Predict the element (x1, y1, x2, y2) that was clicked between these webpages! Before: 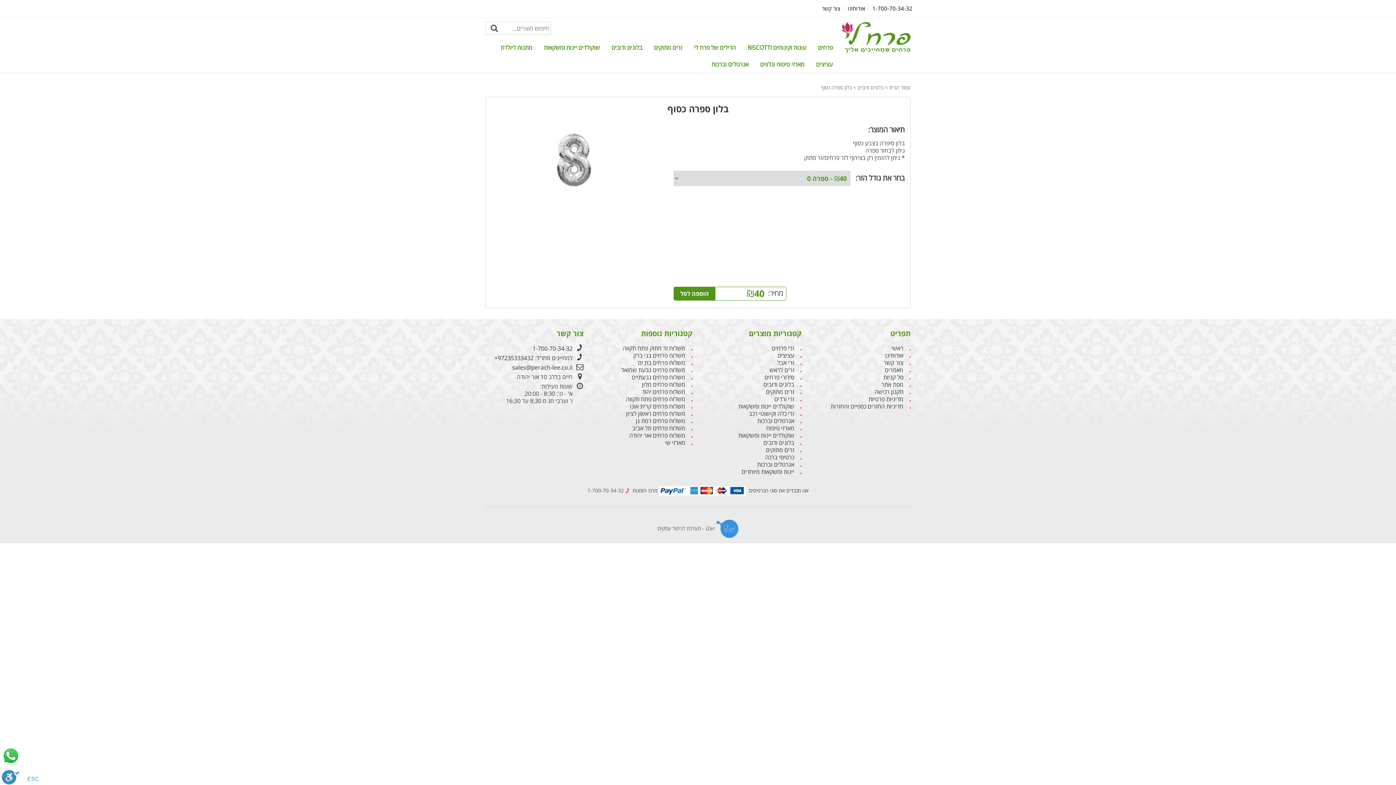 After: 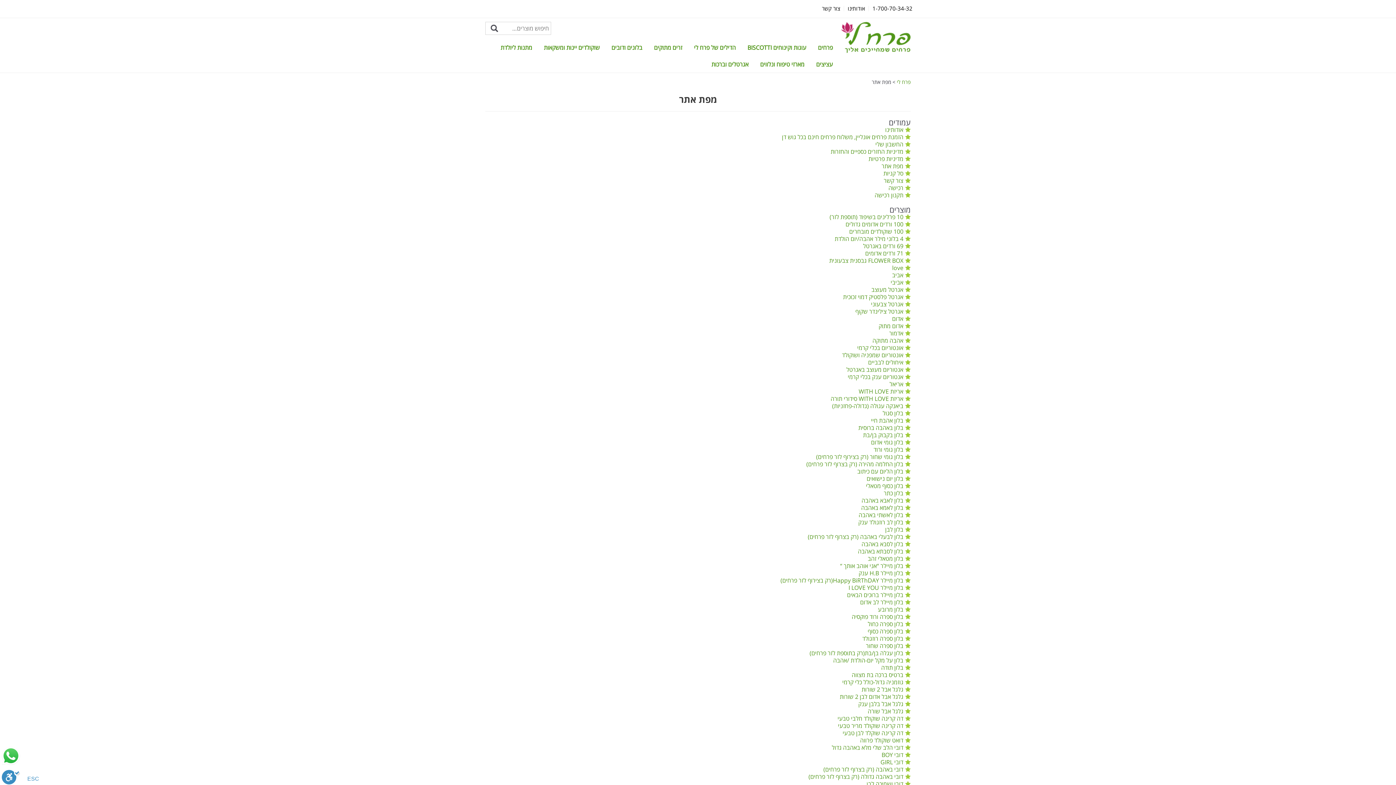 Action: bbox: (812, 381, 903, 388) label: מפת אתר